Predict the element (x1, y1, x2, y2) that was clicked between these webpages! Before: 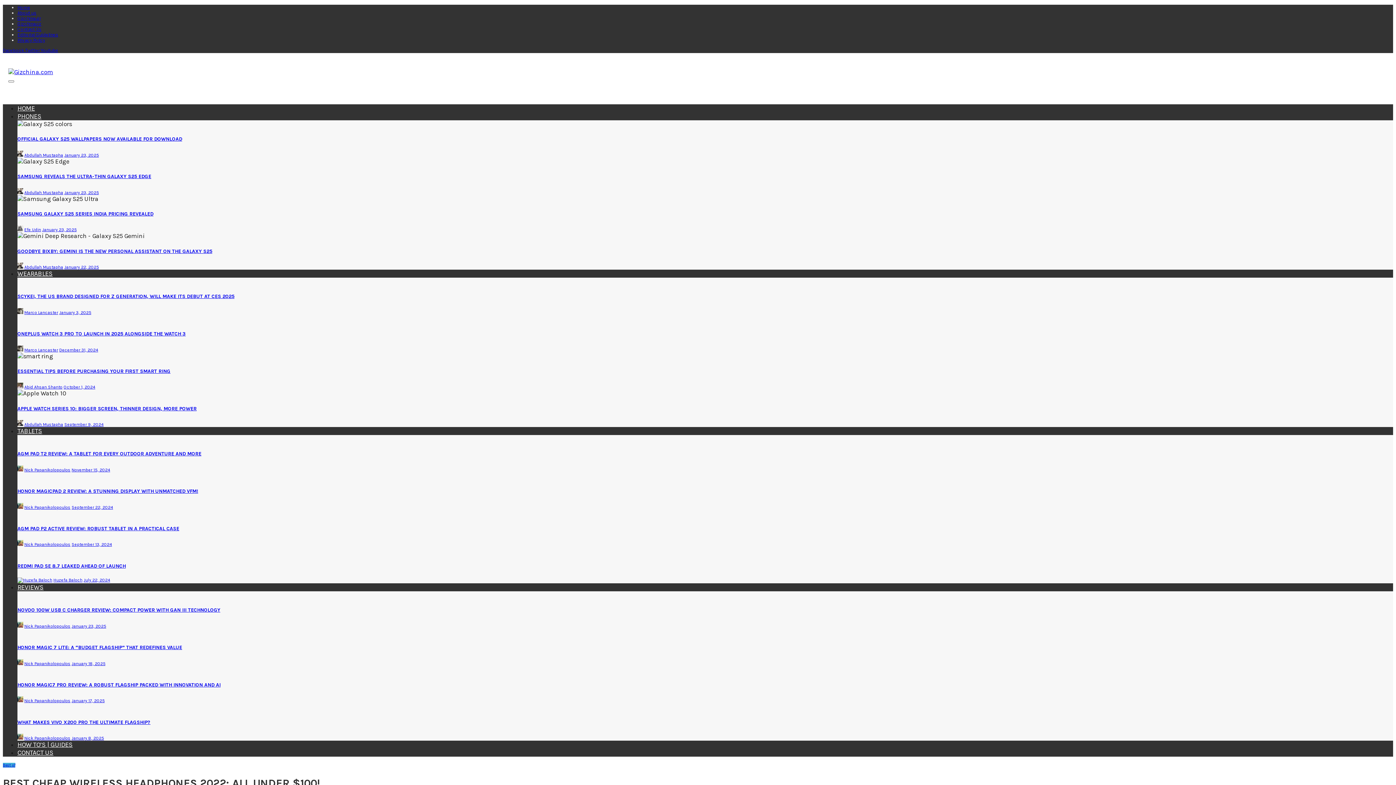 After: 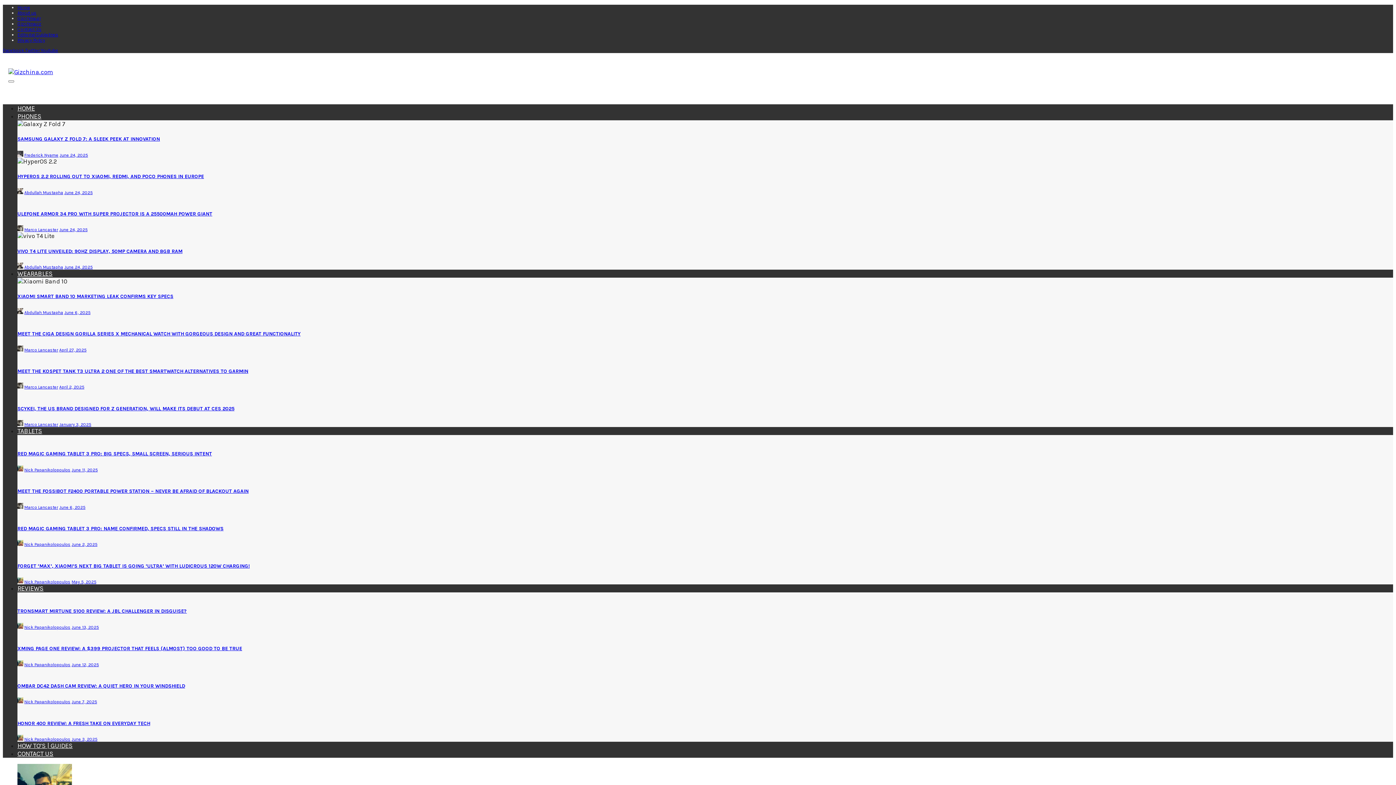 Action: bbox: (17, 698, 23, 703)